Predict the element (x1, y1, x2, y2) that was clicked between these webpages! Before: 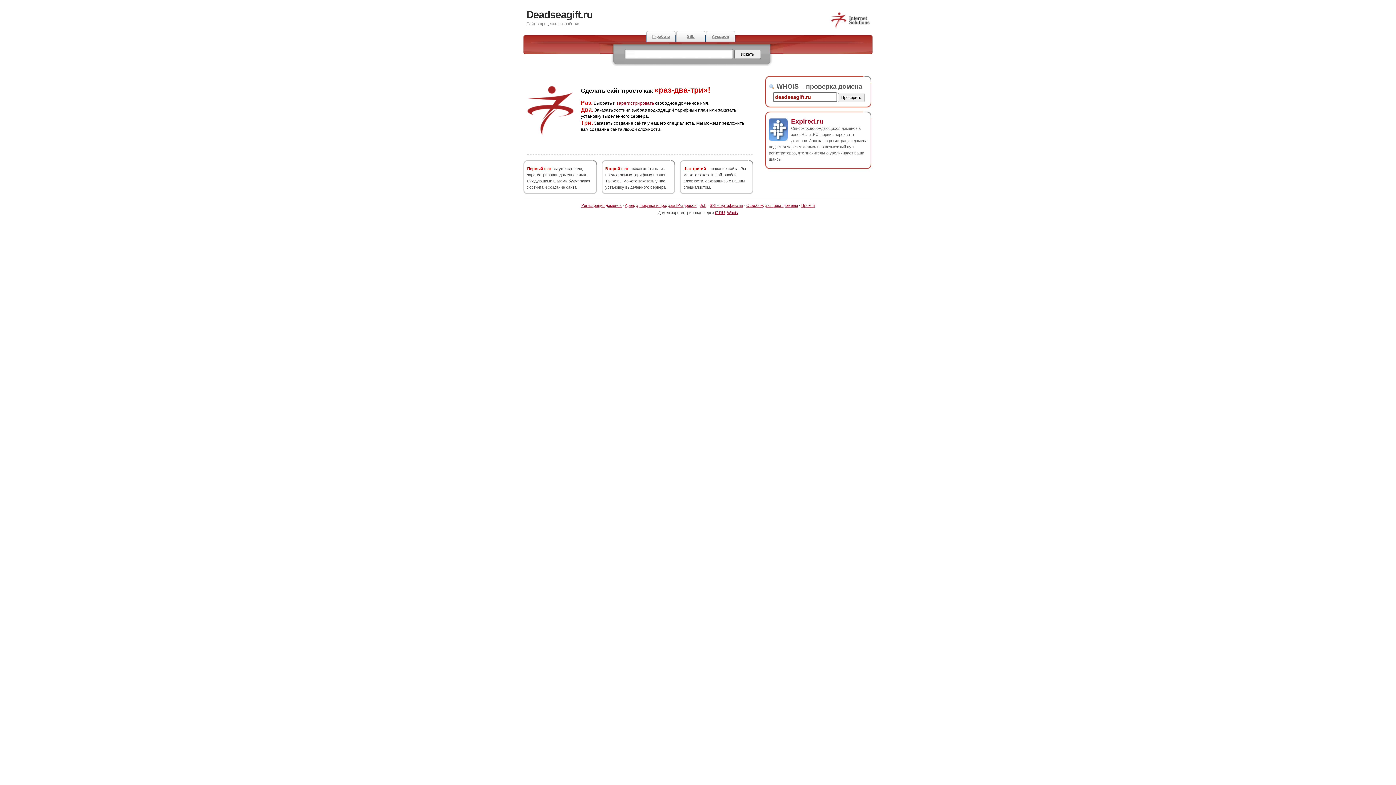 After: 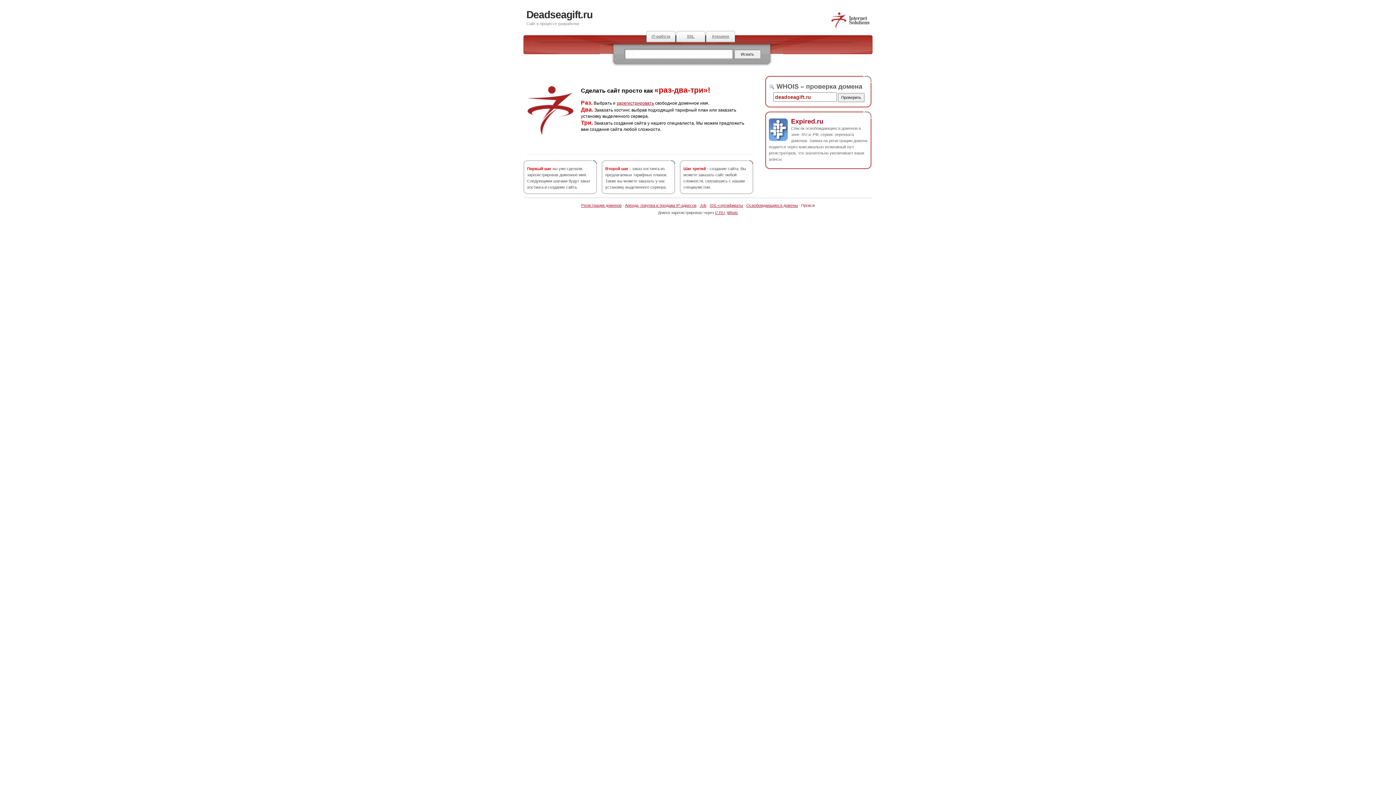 Action: label: Прокси bbox: (801, 203, 814, 207)